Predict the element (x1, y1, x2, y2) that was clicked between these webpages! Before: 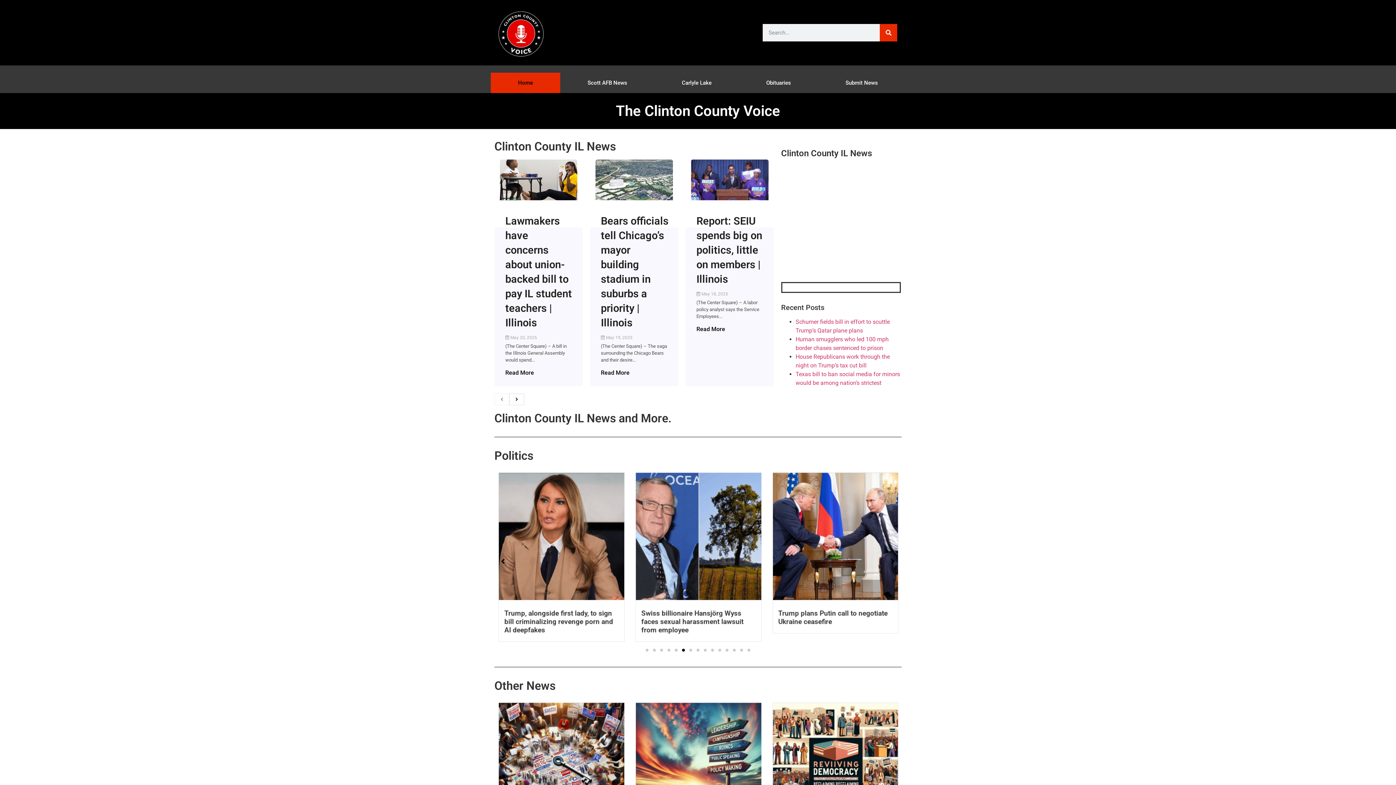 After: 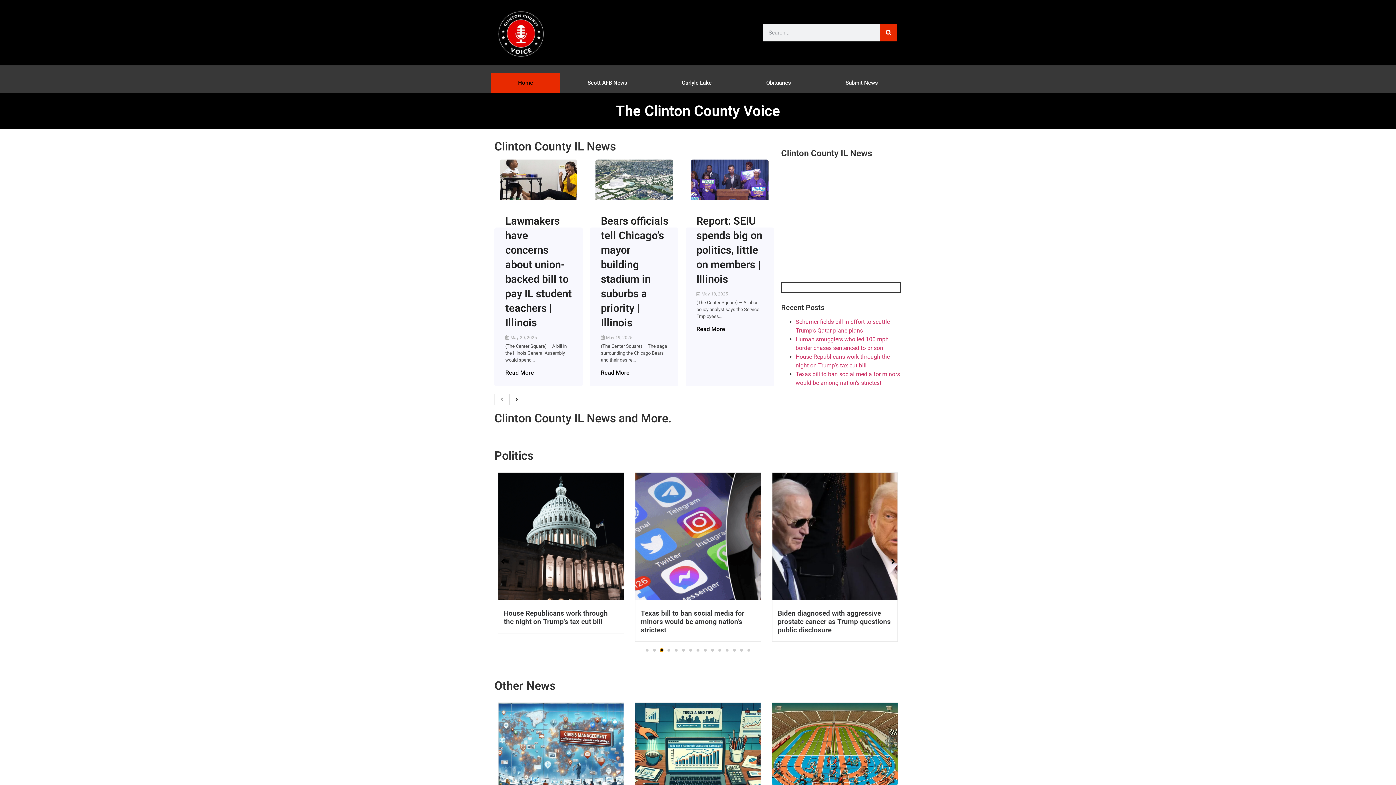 Action: label: Go to slide 3 bbox: (660, 649, 663, 652)